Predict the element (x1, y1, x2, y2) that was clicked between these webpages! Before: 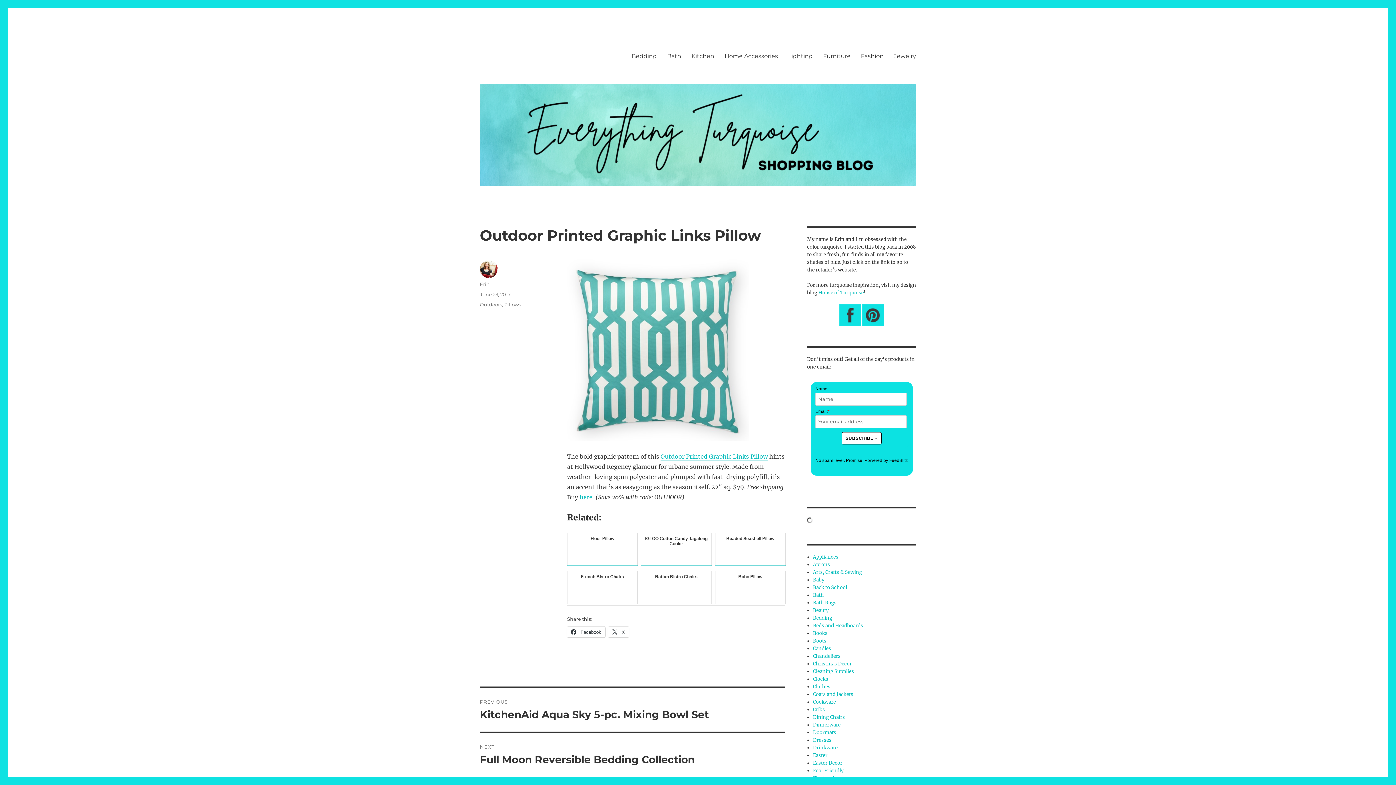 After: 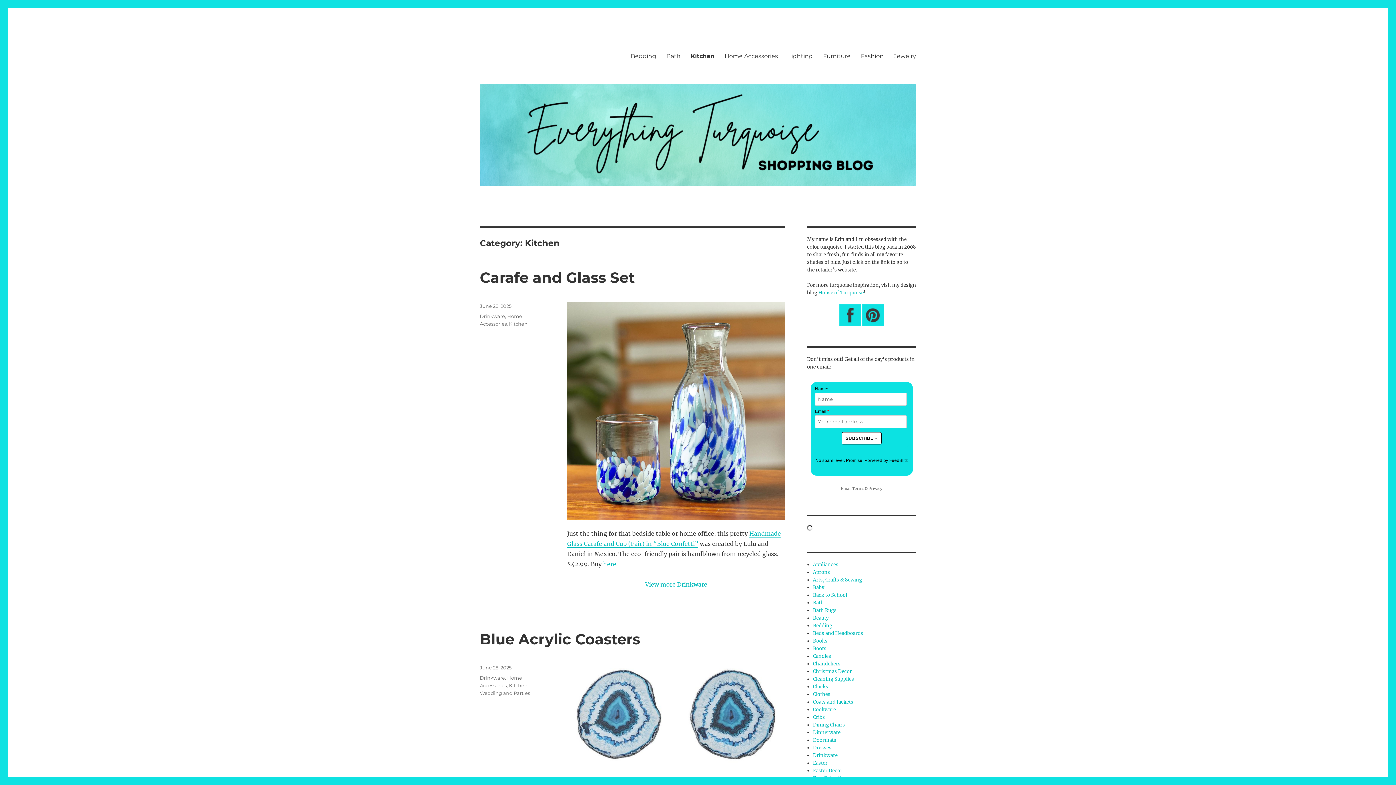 Action: label: Kitchen bbox: (686, 48, 719, 63)